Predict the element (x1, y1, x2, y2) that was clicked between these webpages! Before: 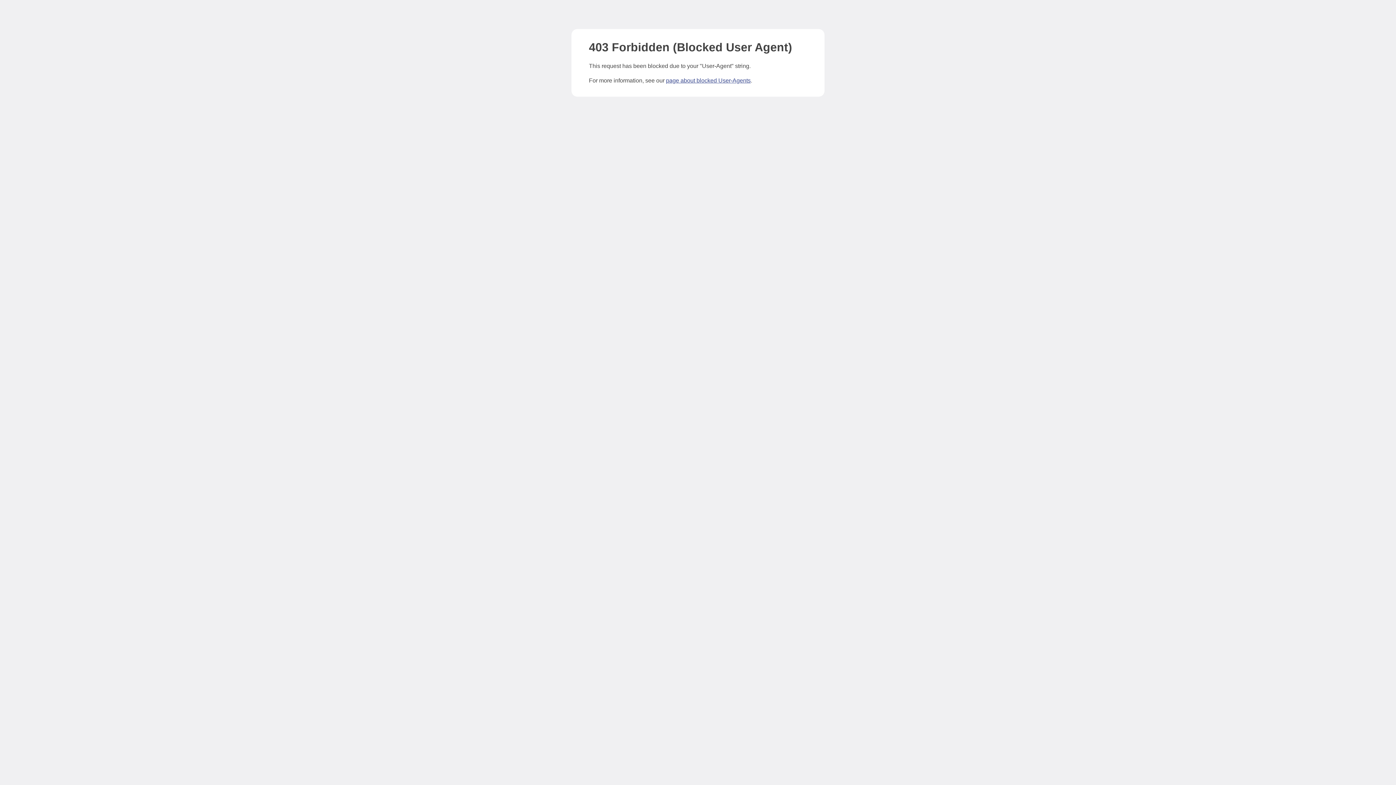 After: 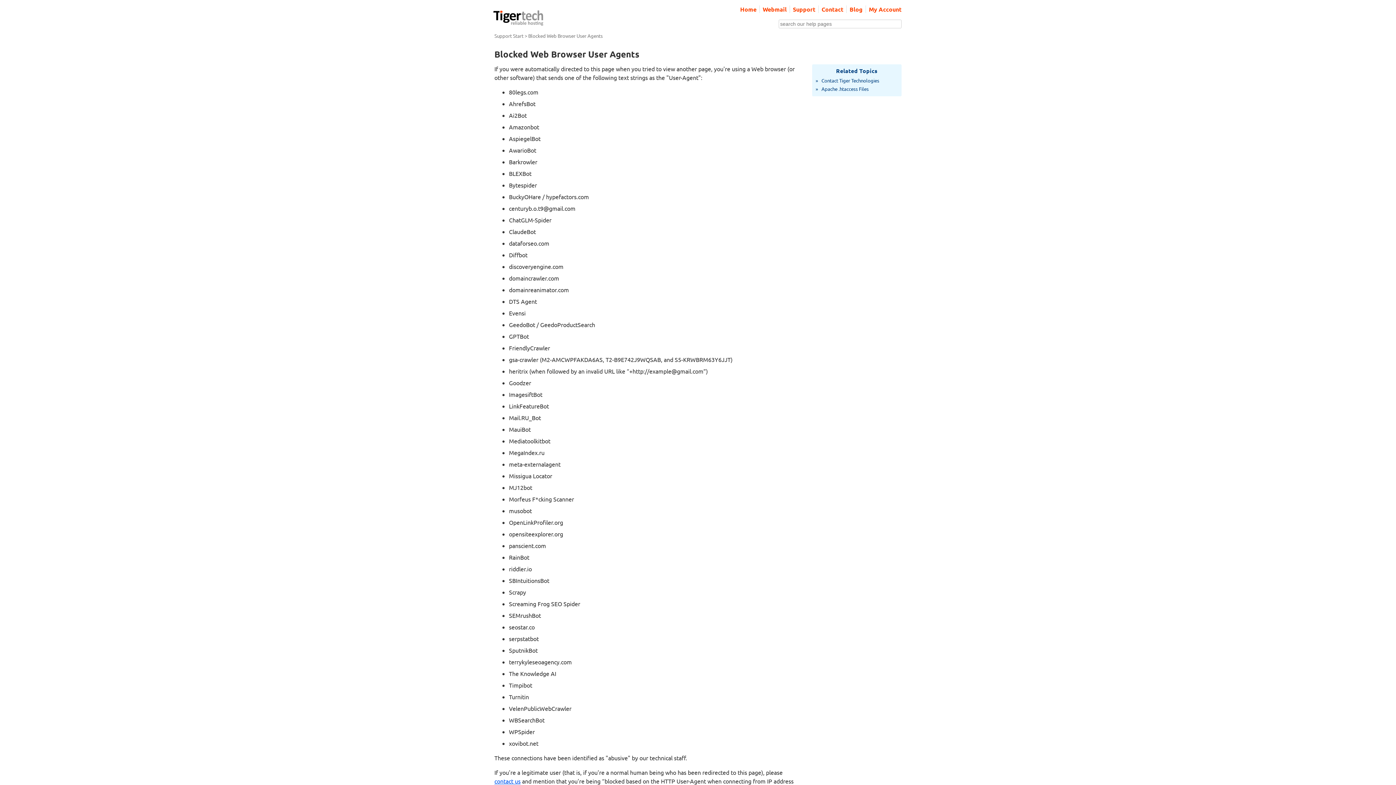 Action: bbox: (666, 77, 750, 83) label: page about blocked User-Agents